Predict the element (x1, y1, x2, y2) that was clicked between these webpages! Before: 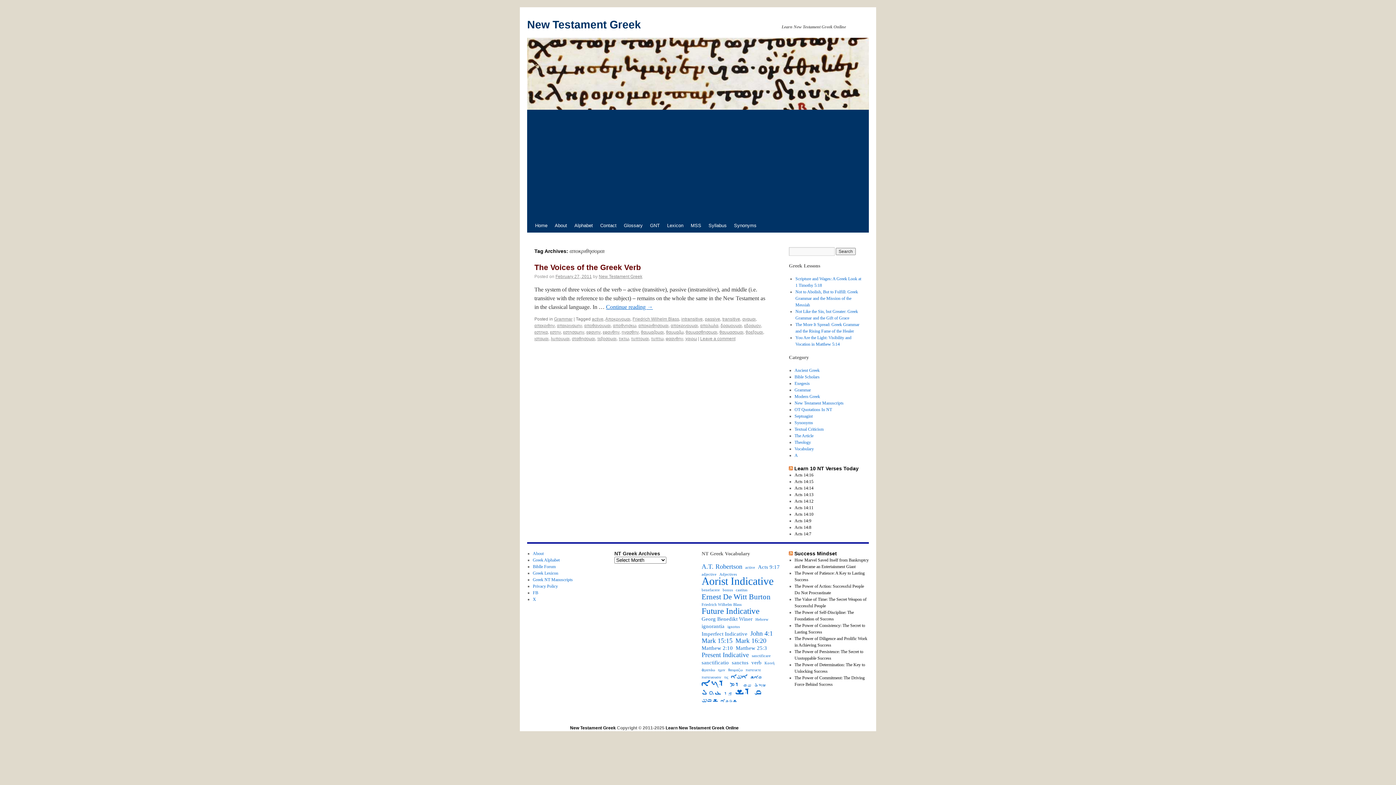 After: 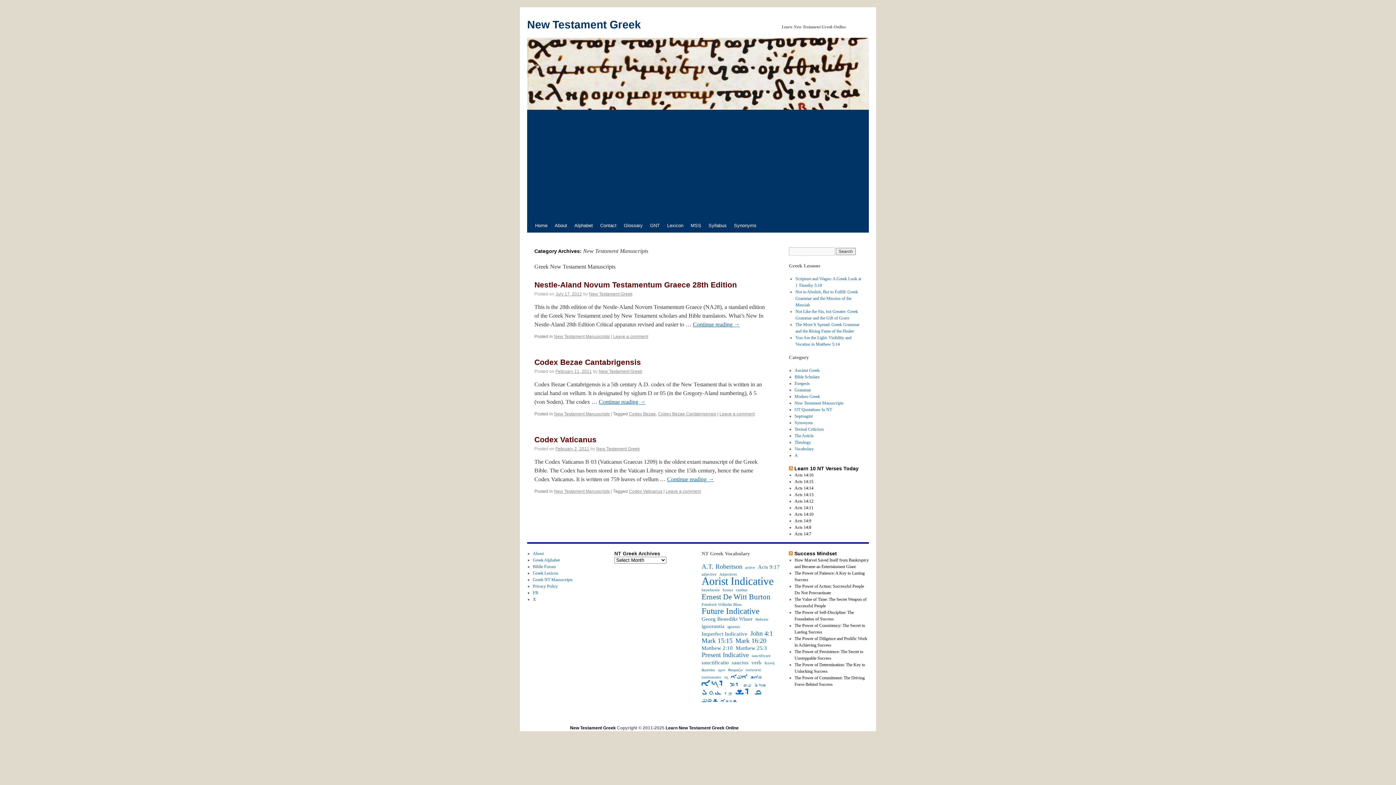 Action: label: New Testament Manuscripts bbox: (794, 400, 843, 405)